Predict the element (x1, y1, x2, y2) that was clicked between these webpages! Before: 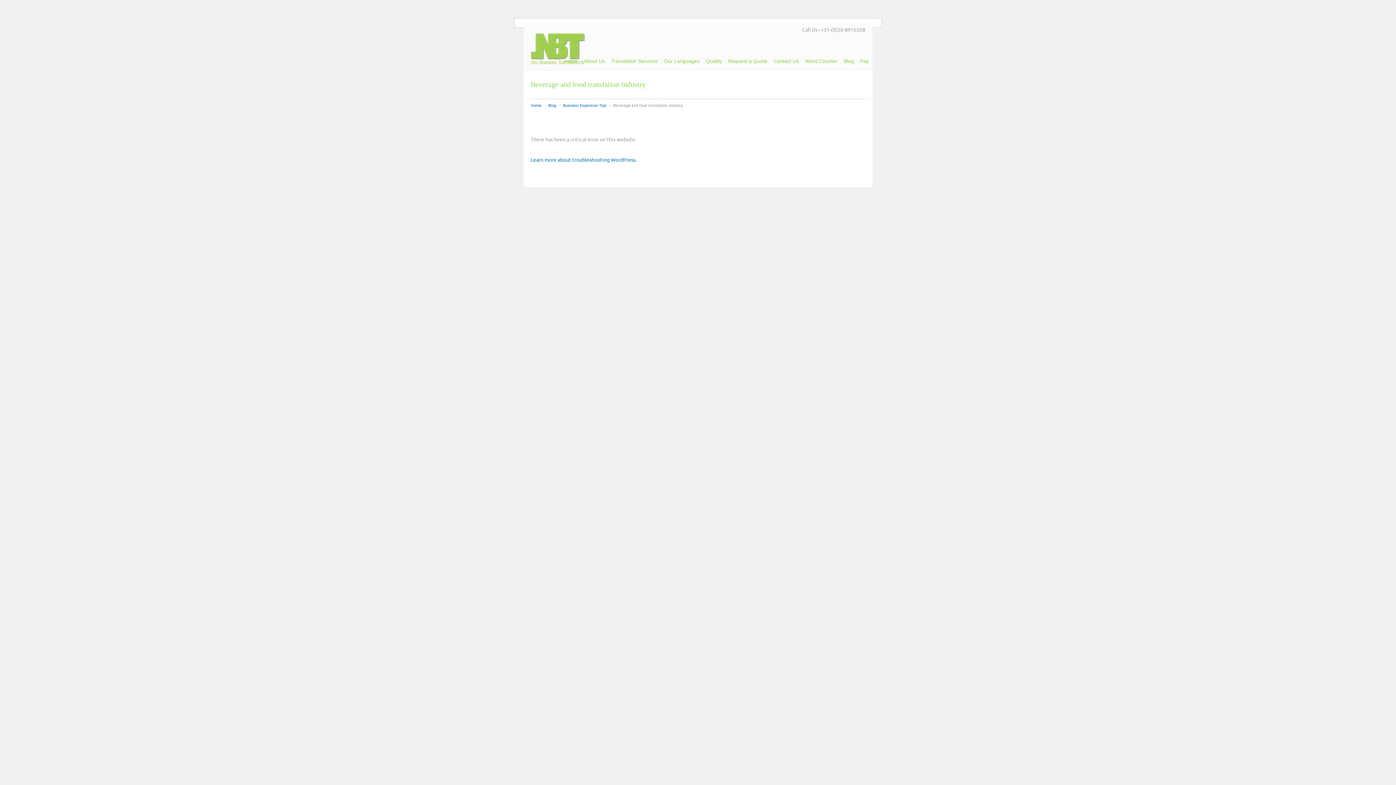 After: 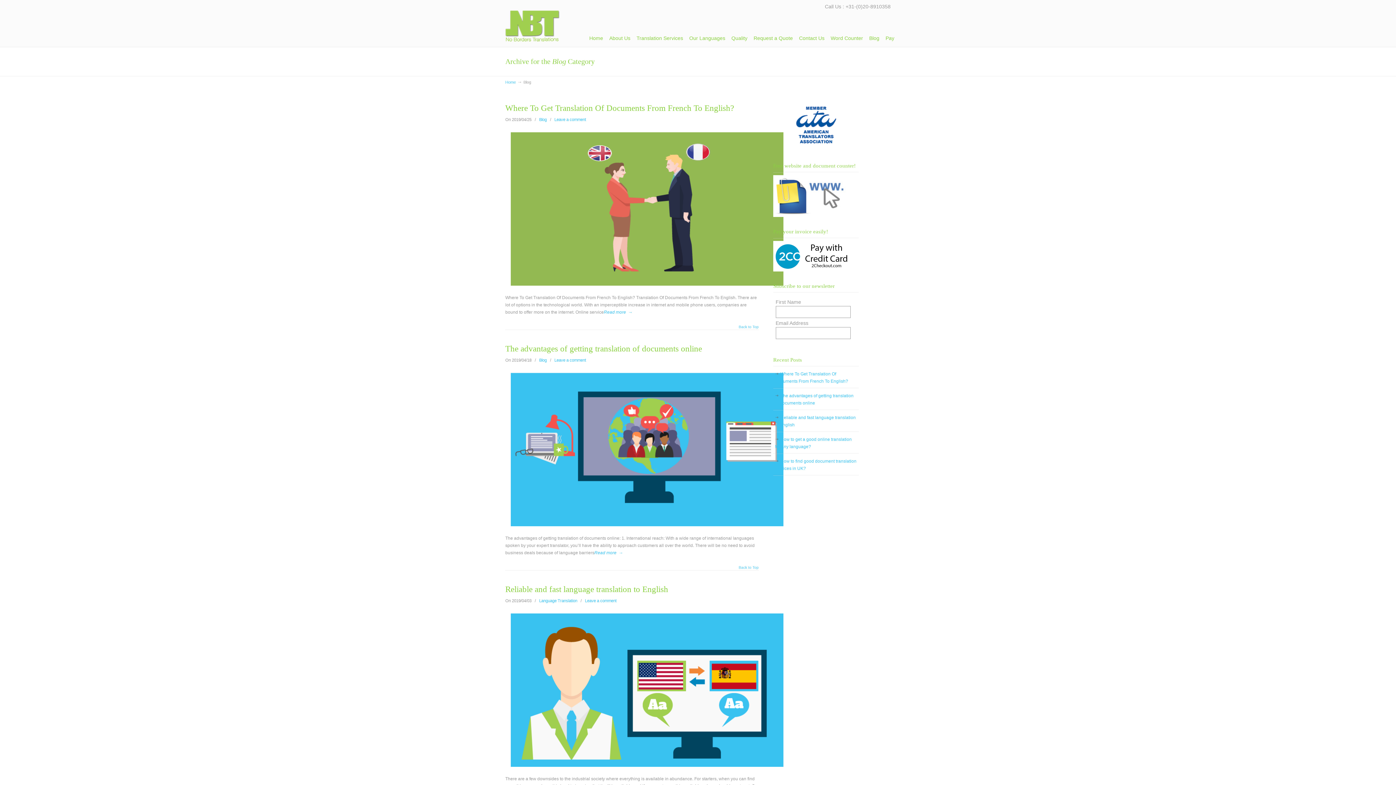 Action: label: Blog bbox: (548, 102, 556, 108)